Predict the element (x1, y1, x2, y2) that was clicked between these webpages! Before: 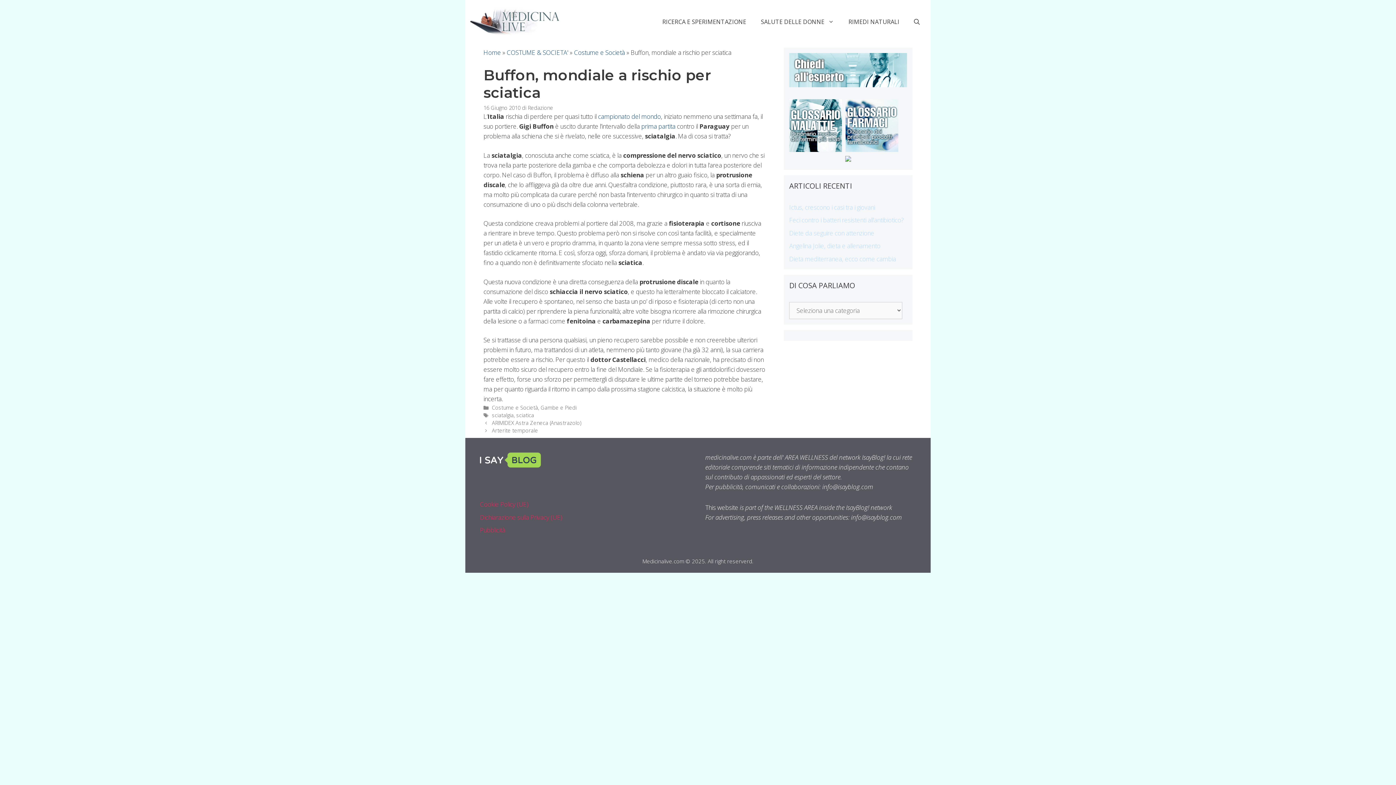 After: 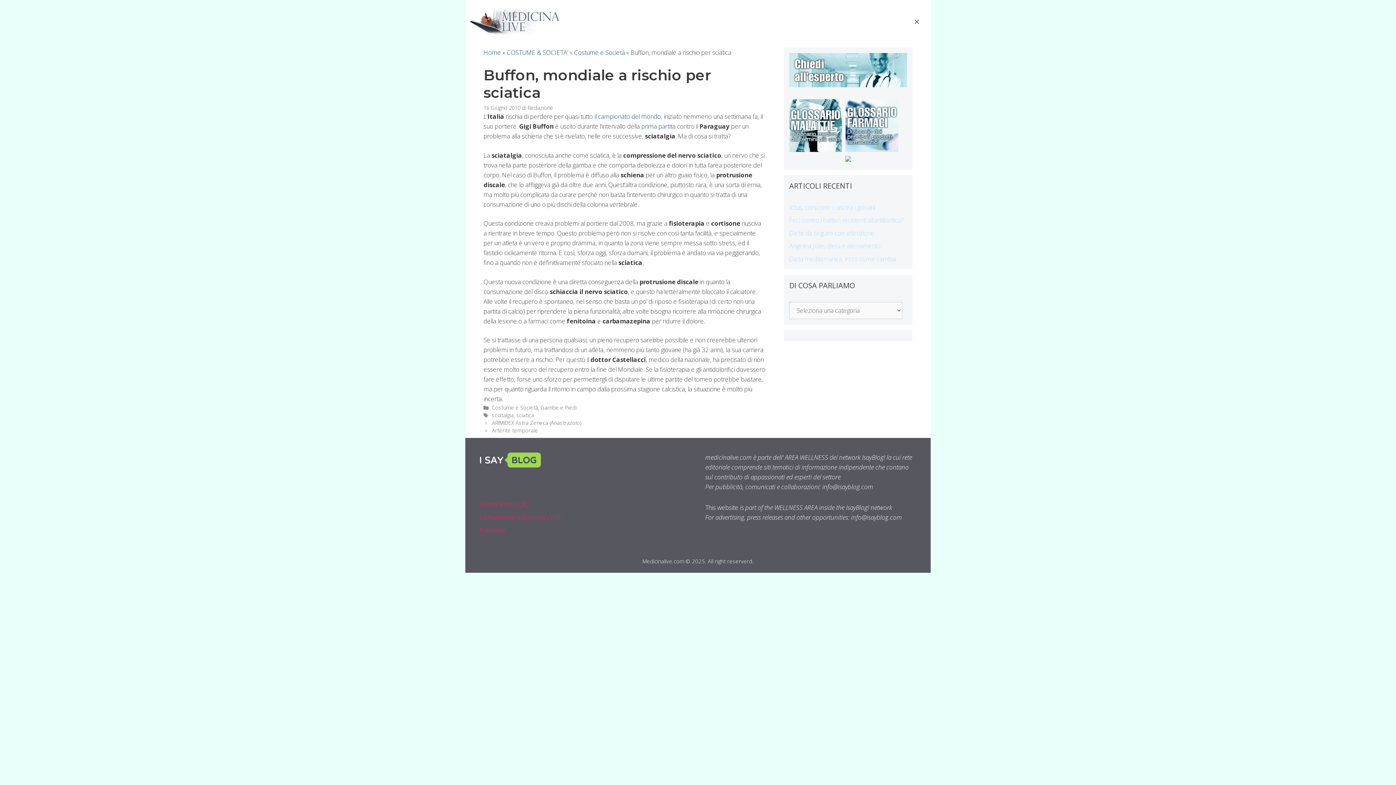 Action: bbox: (906, 12, 927, 31) label: Apri la barra di ricerca